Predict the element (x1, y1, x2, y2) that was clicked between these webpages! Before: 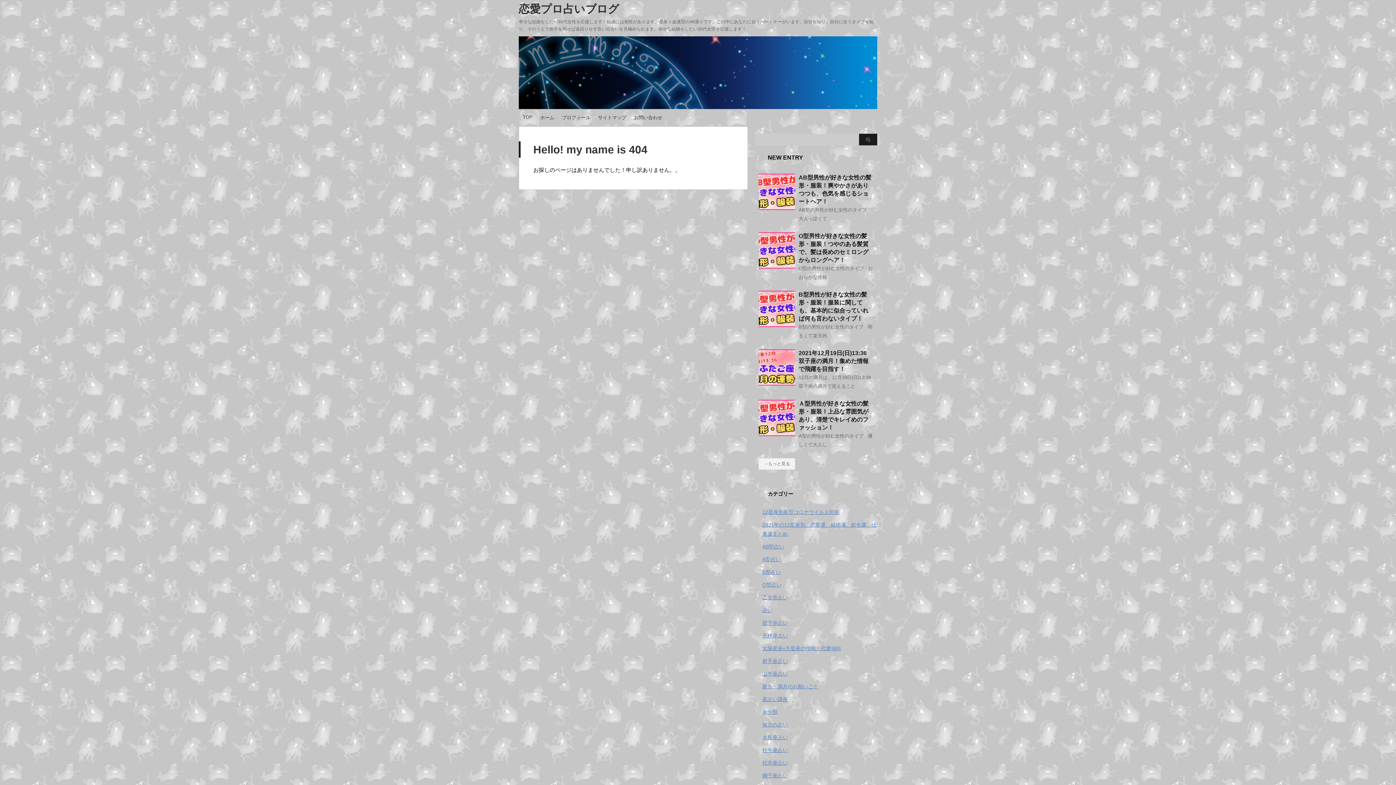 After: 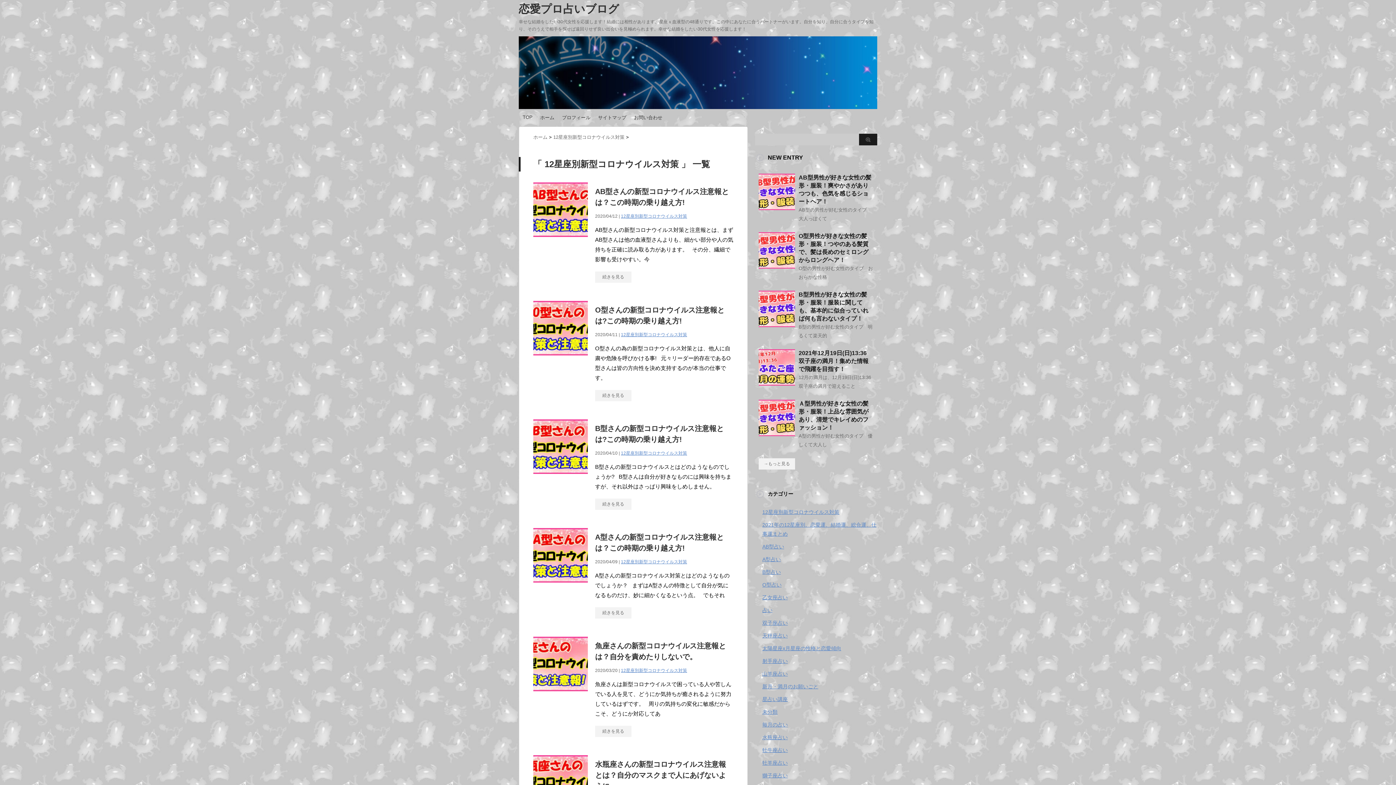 Action: bbox: (762, 509, 839, 515) label: 12星座別新型コロナウイルス対策